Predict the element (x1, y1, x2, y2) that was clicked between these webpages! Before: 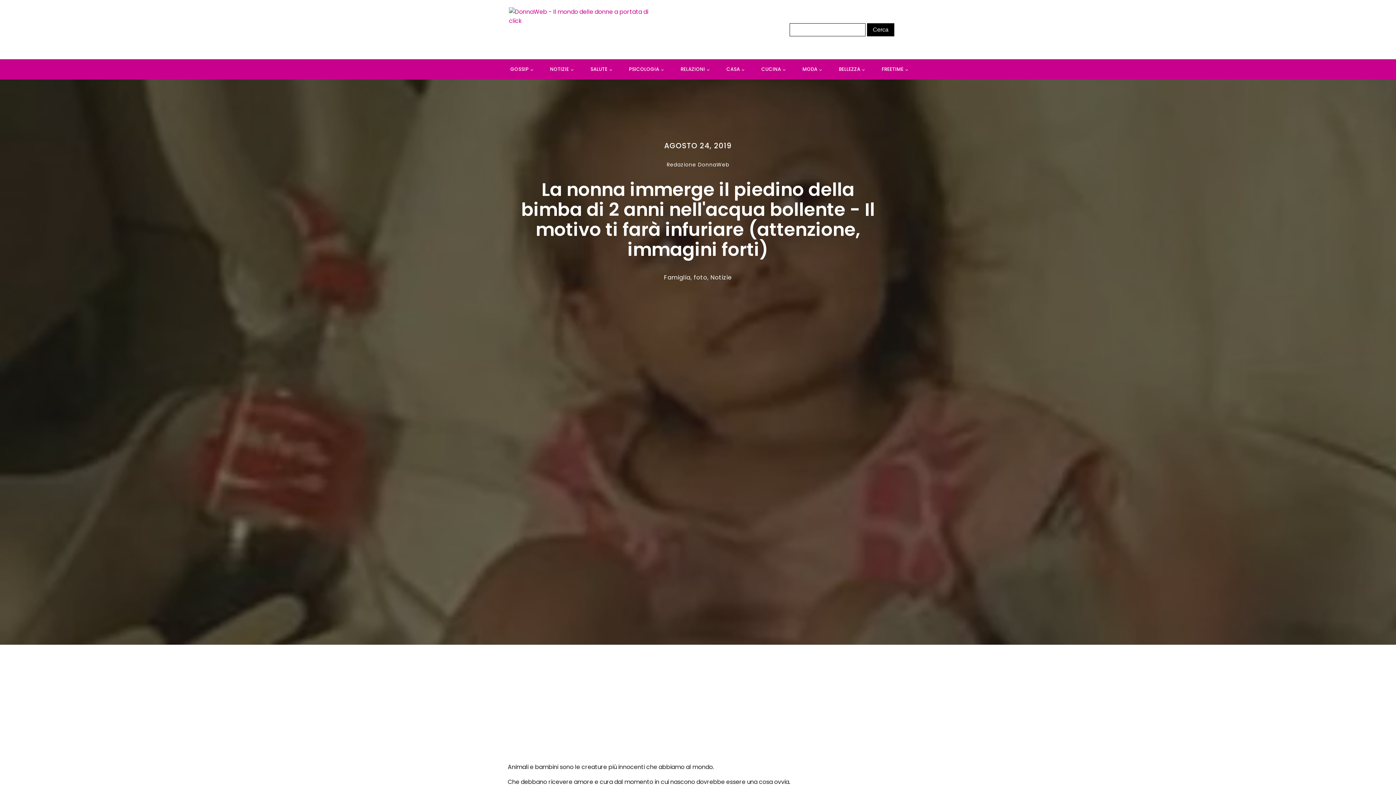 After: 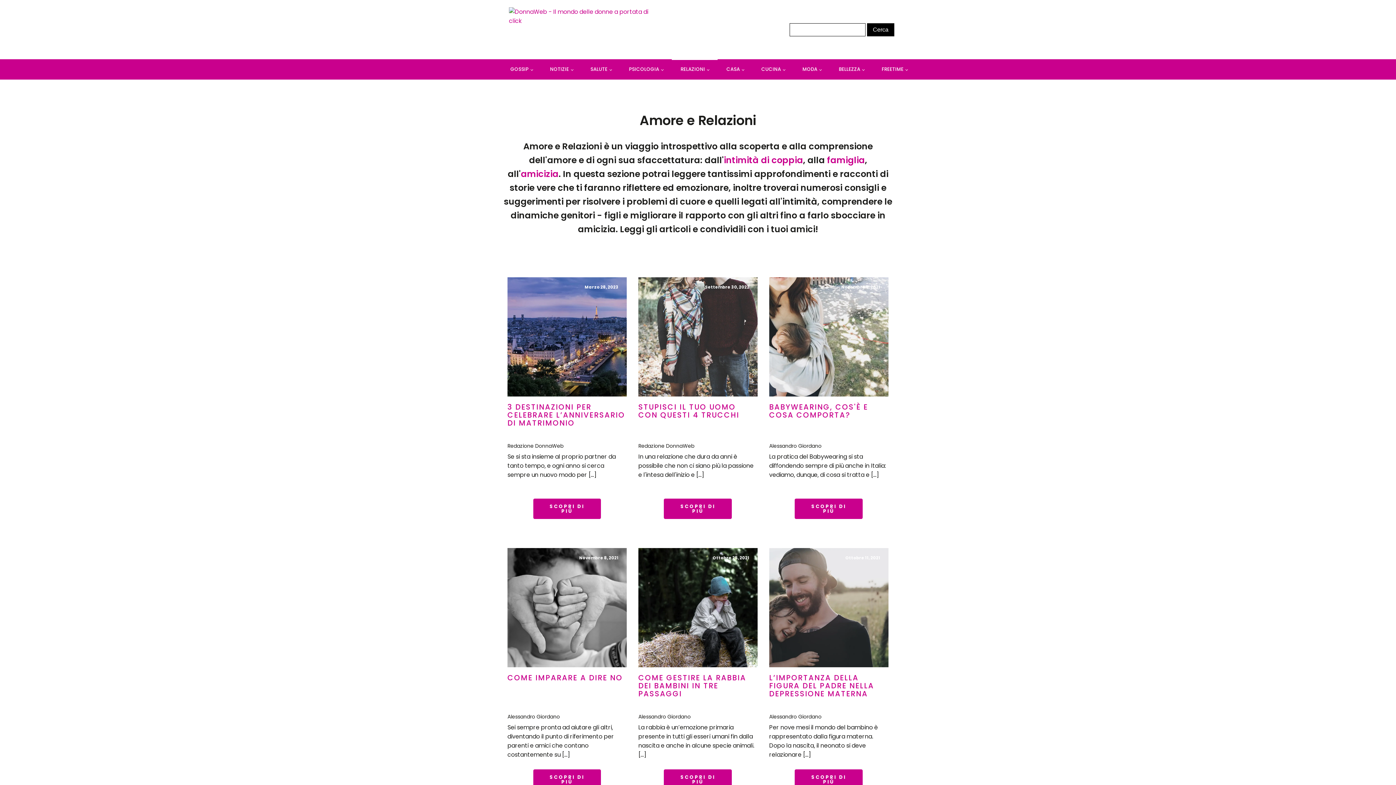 Action: label: RELAZIONI bbox: (672, 59, 717, 79)